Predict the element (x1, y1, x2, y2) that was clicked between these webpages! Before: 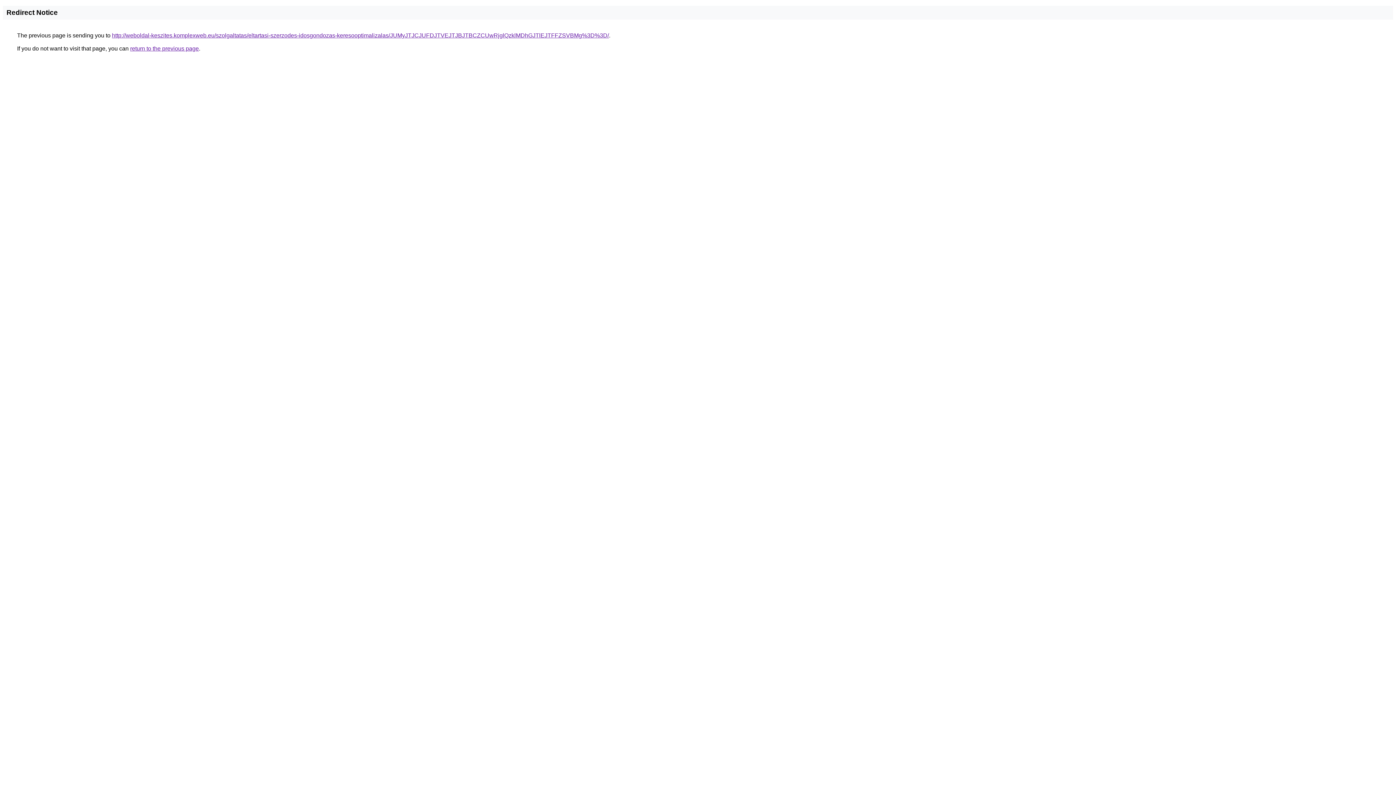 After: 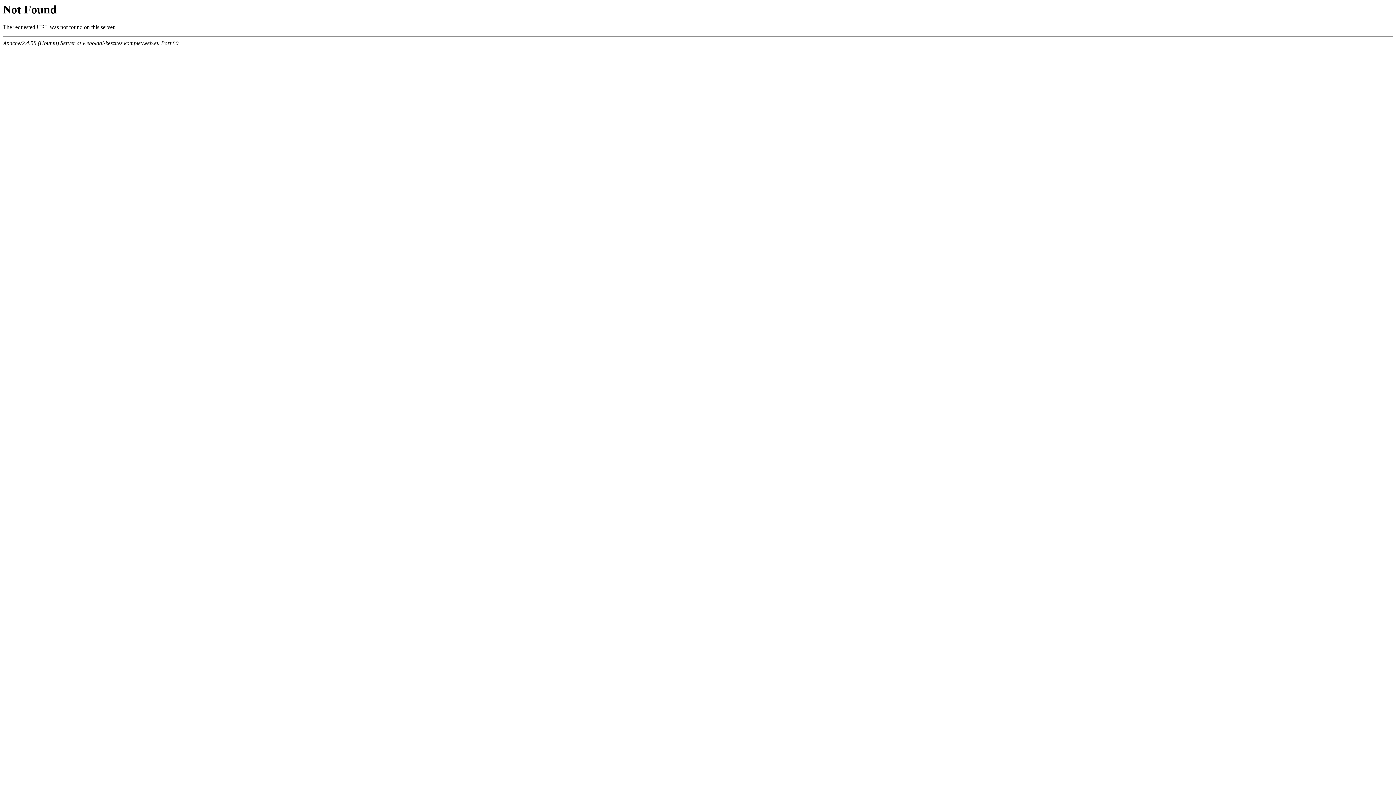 Action: label: http://weboldal-keszites.komplexweb.eu/szolgaltatas/eltartasi-szerzodes-idosgondozas-keresooptimalizalas/JUMyJTJCJUFDJTVEJTJBJTBCZCUwRjglQzklMDhGJTlEJTFFZSVBMg%3D%3D/ bbox: (112, 32, 609, 38)